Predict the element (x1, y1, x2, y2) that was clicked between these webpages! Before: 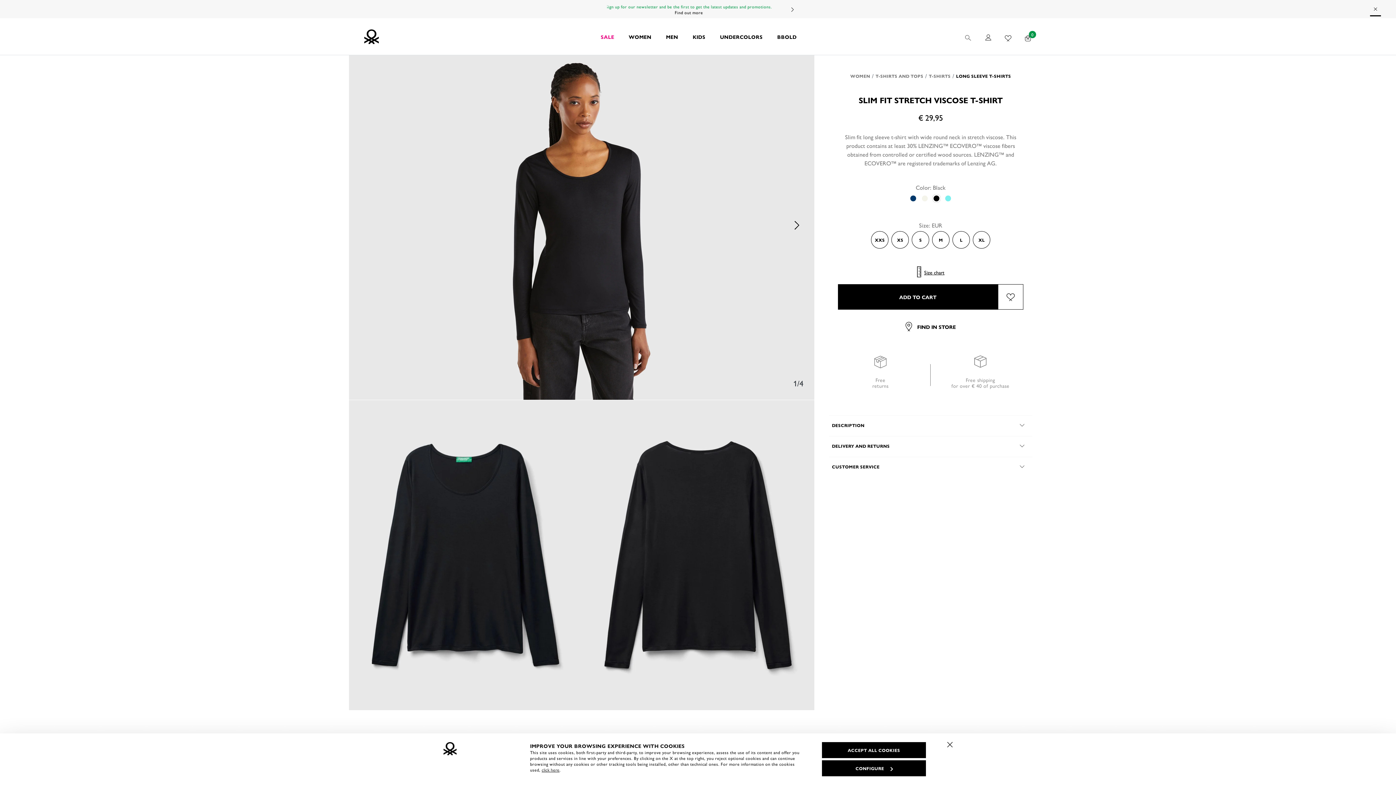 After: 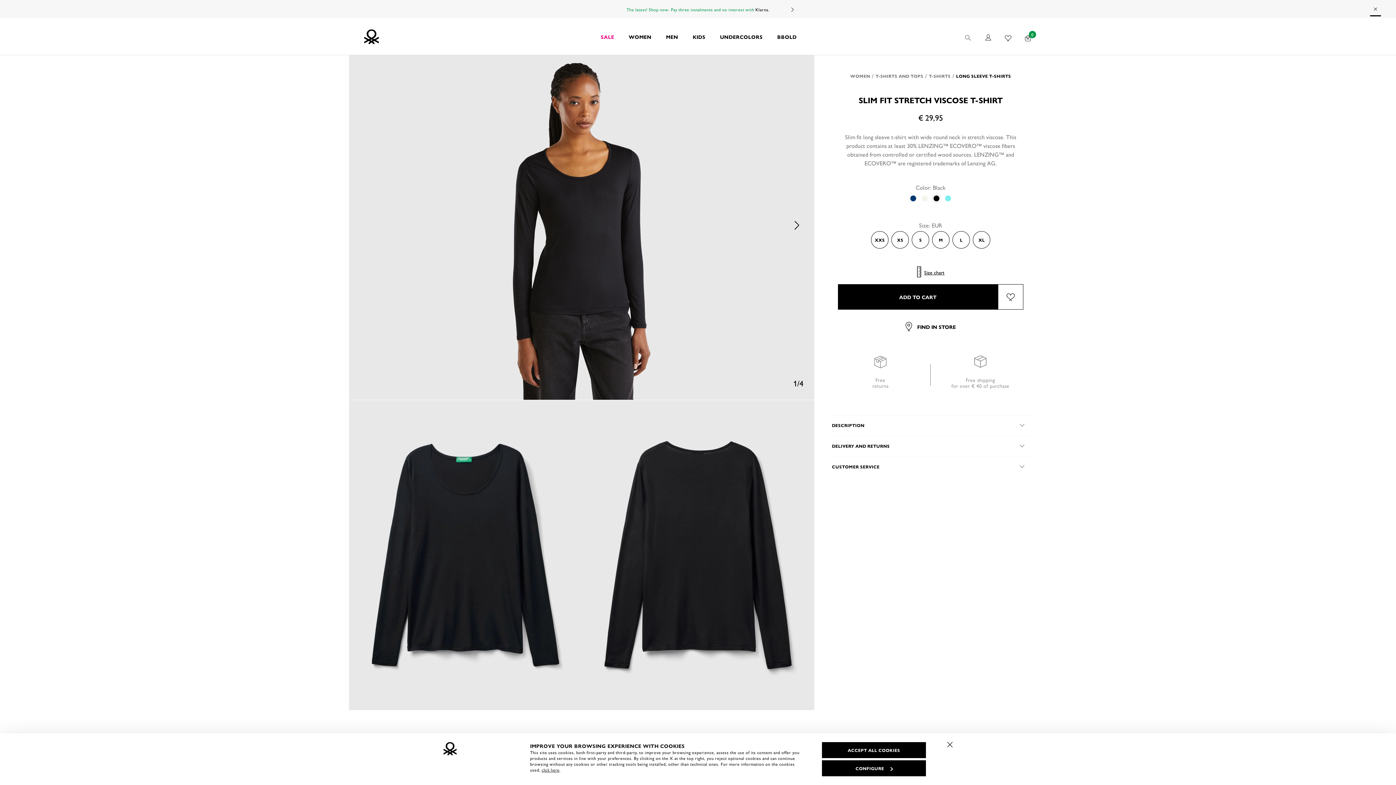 Action: label: Color Black selected bbox: (932, 194, 941, 202)